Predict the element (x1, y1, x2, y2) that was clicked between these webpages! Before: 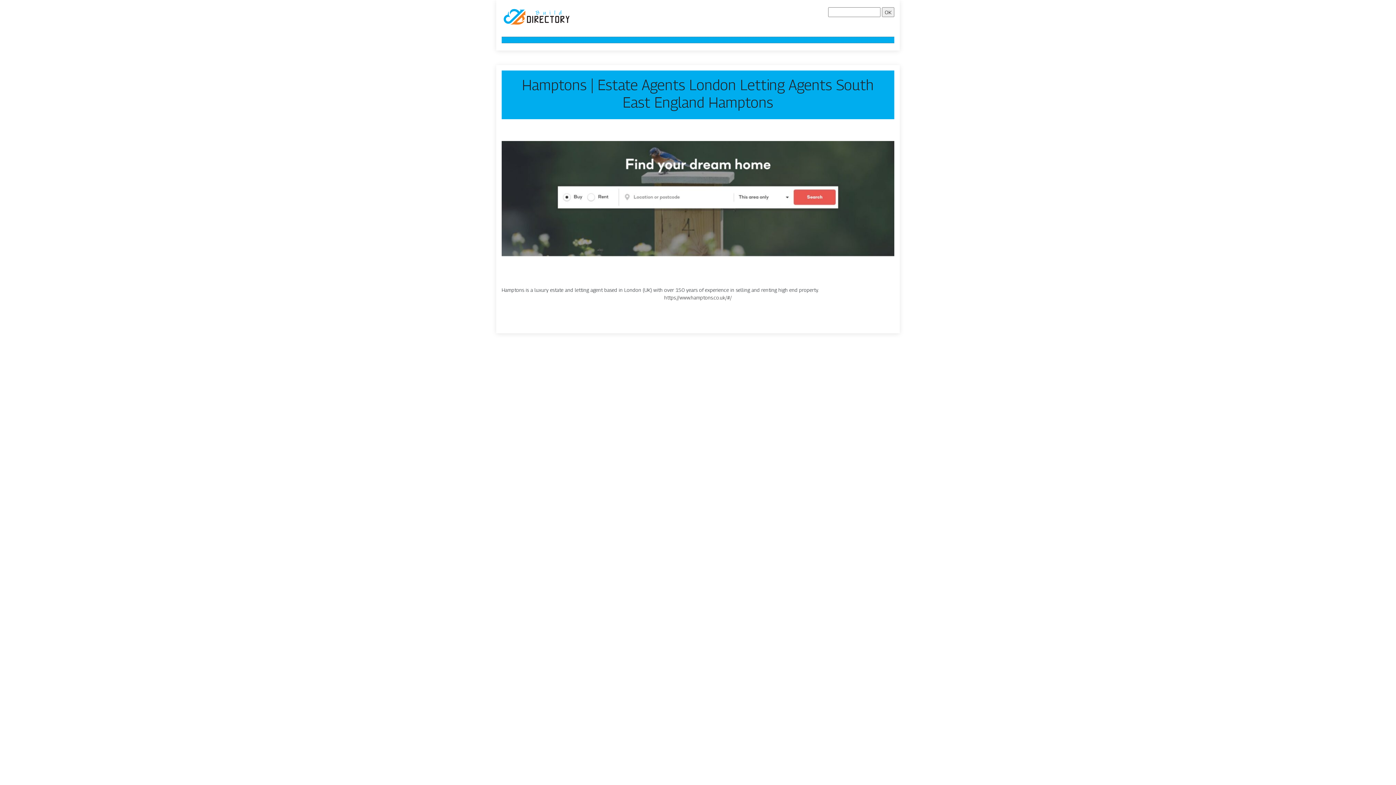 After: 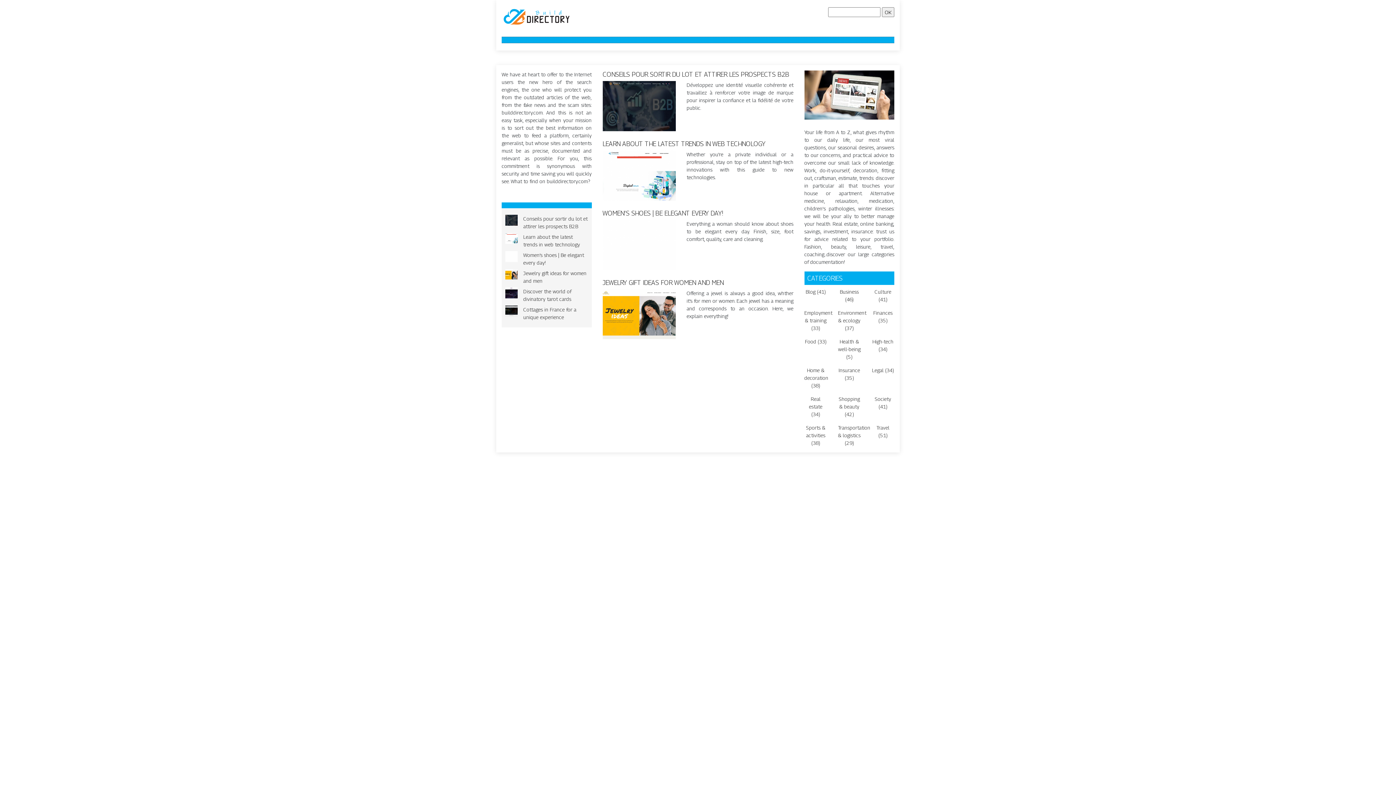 Action: bbox: (501, 13, 570, 20)